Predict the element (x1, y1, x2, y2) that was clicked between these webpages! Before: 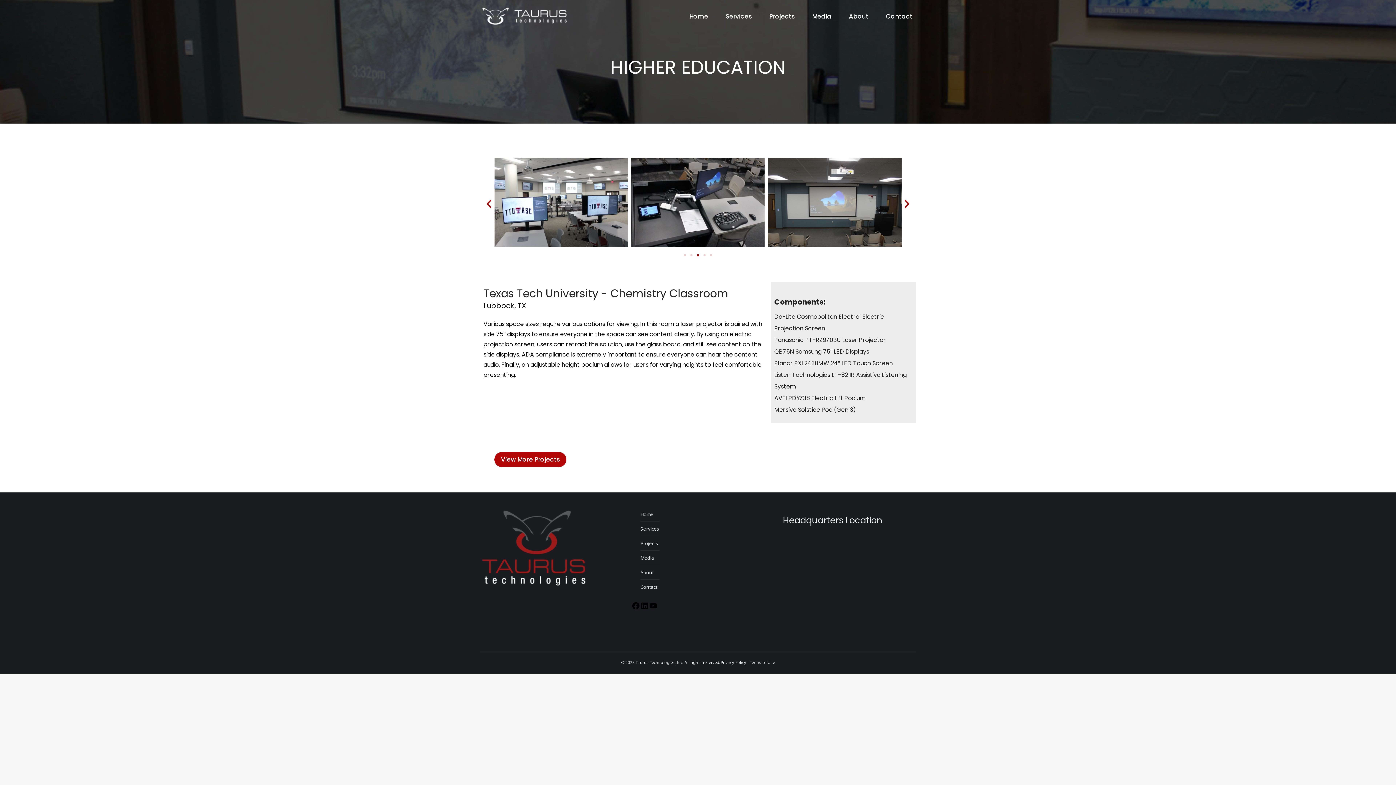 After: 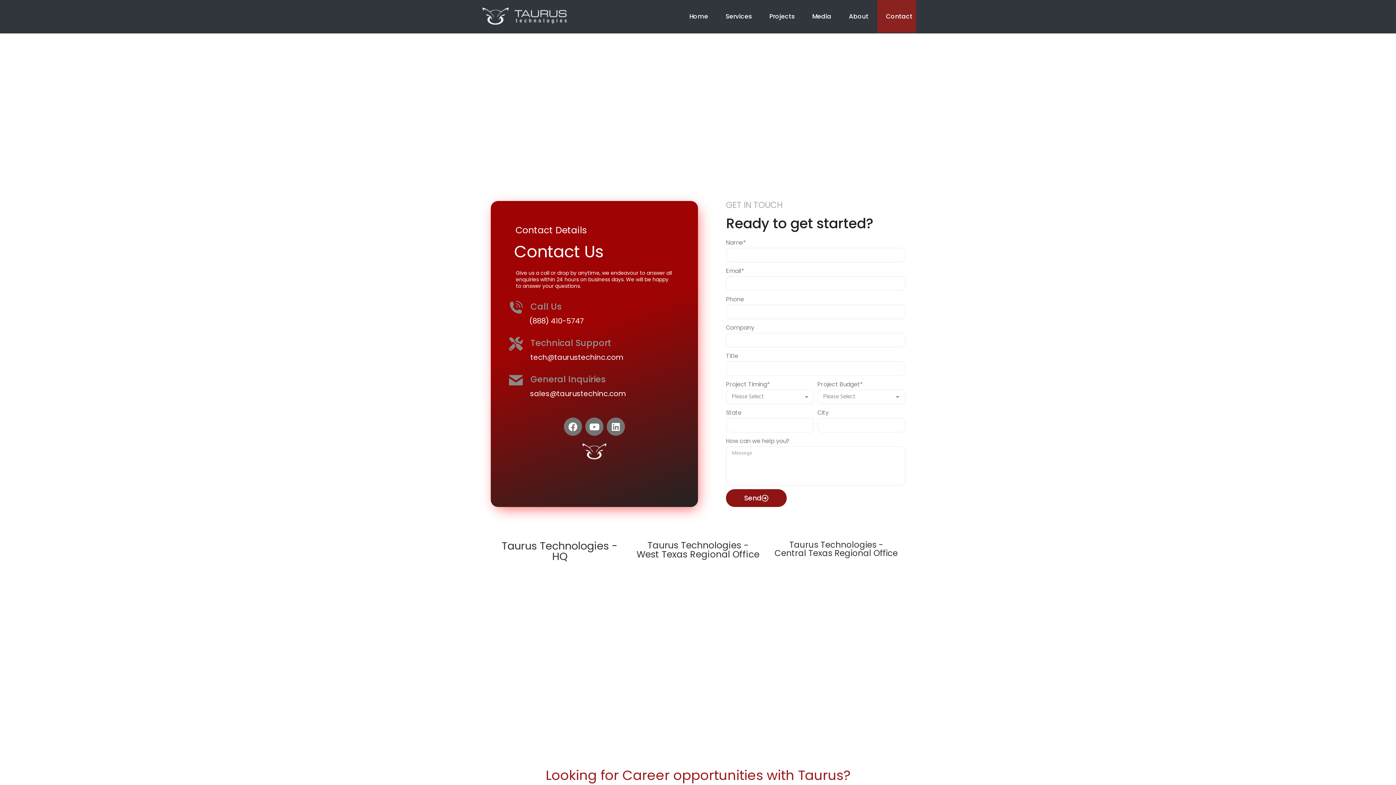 Action: bbox: (640, 583, 657, 590) label: Contact